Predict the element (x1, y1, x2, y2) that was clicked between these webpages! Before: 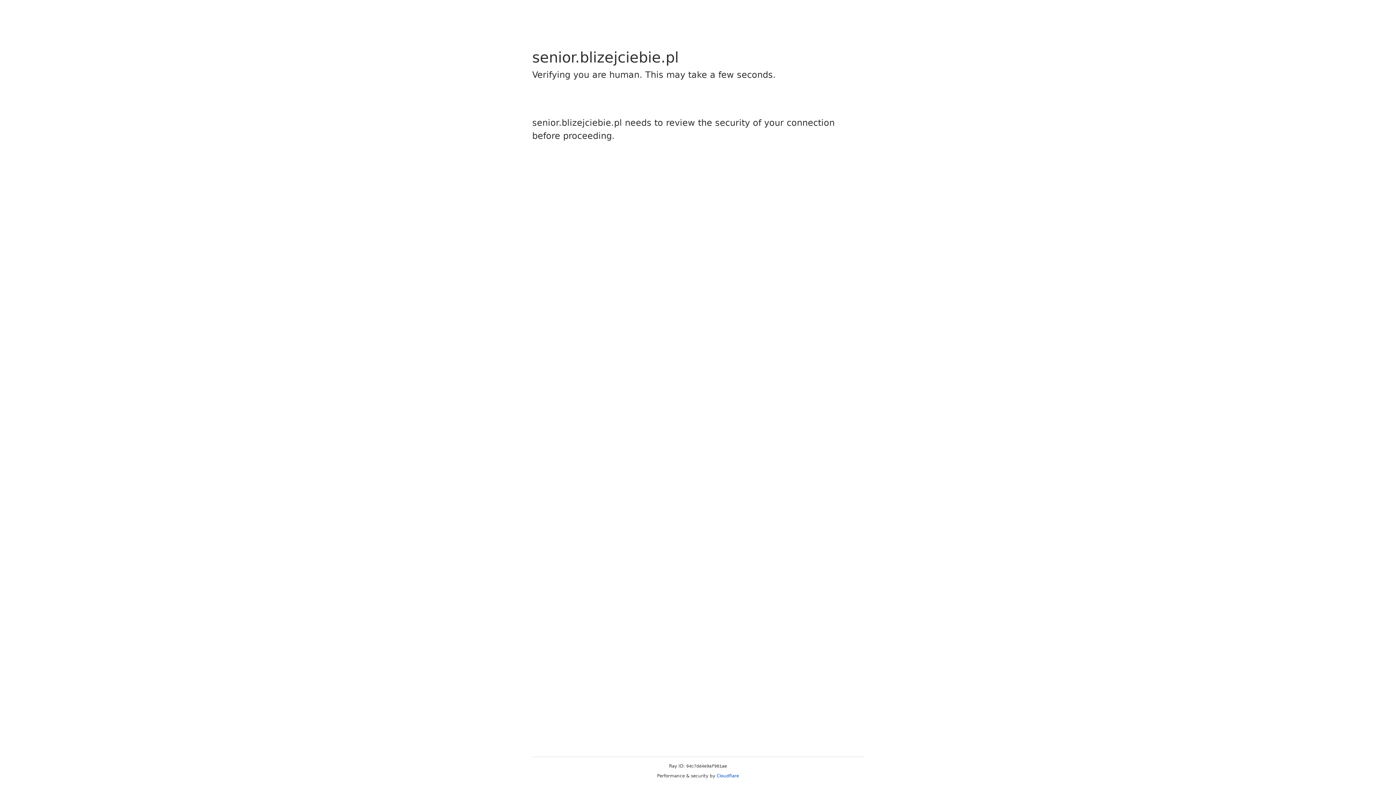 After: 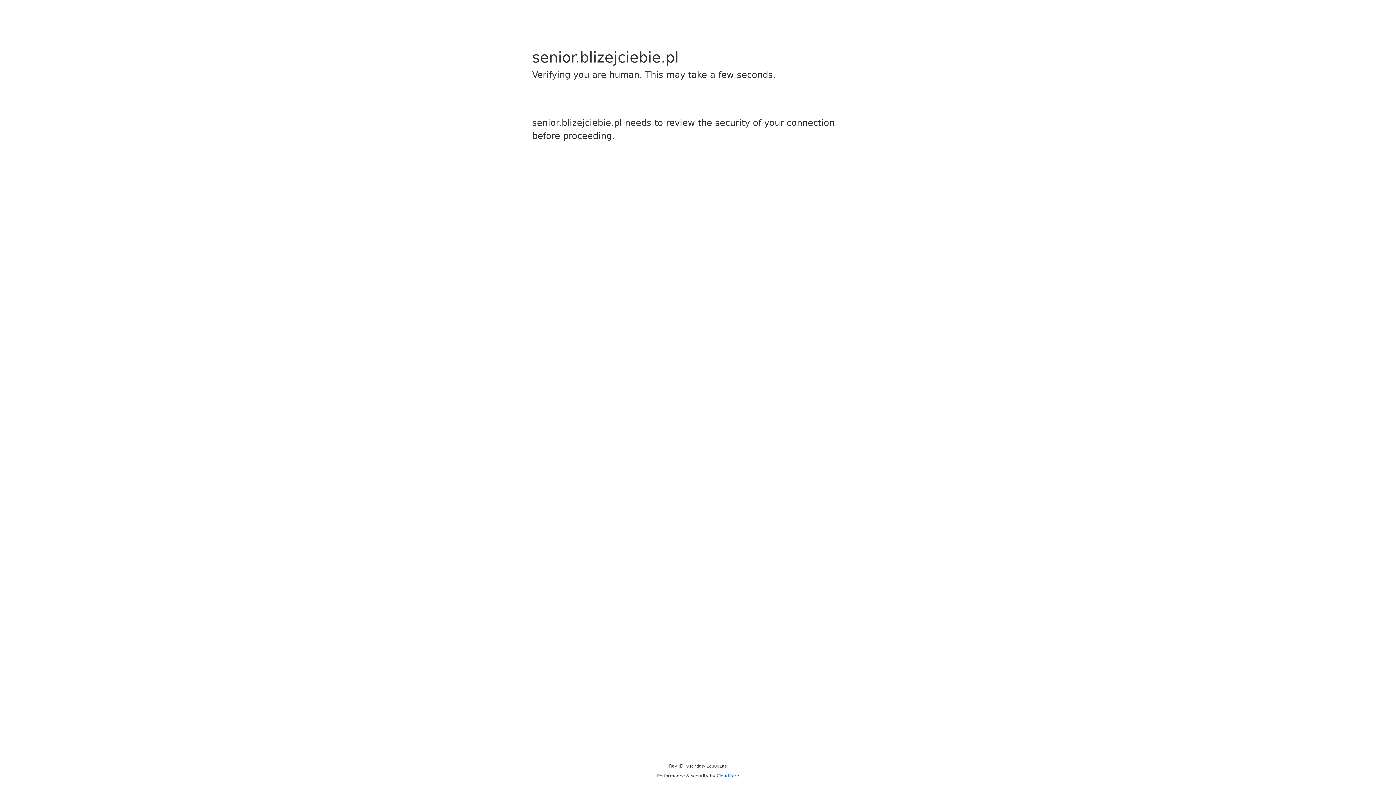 Action: bbox: (716, 773, 739, 778) label: Cloudflare